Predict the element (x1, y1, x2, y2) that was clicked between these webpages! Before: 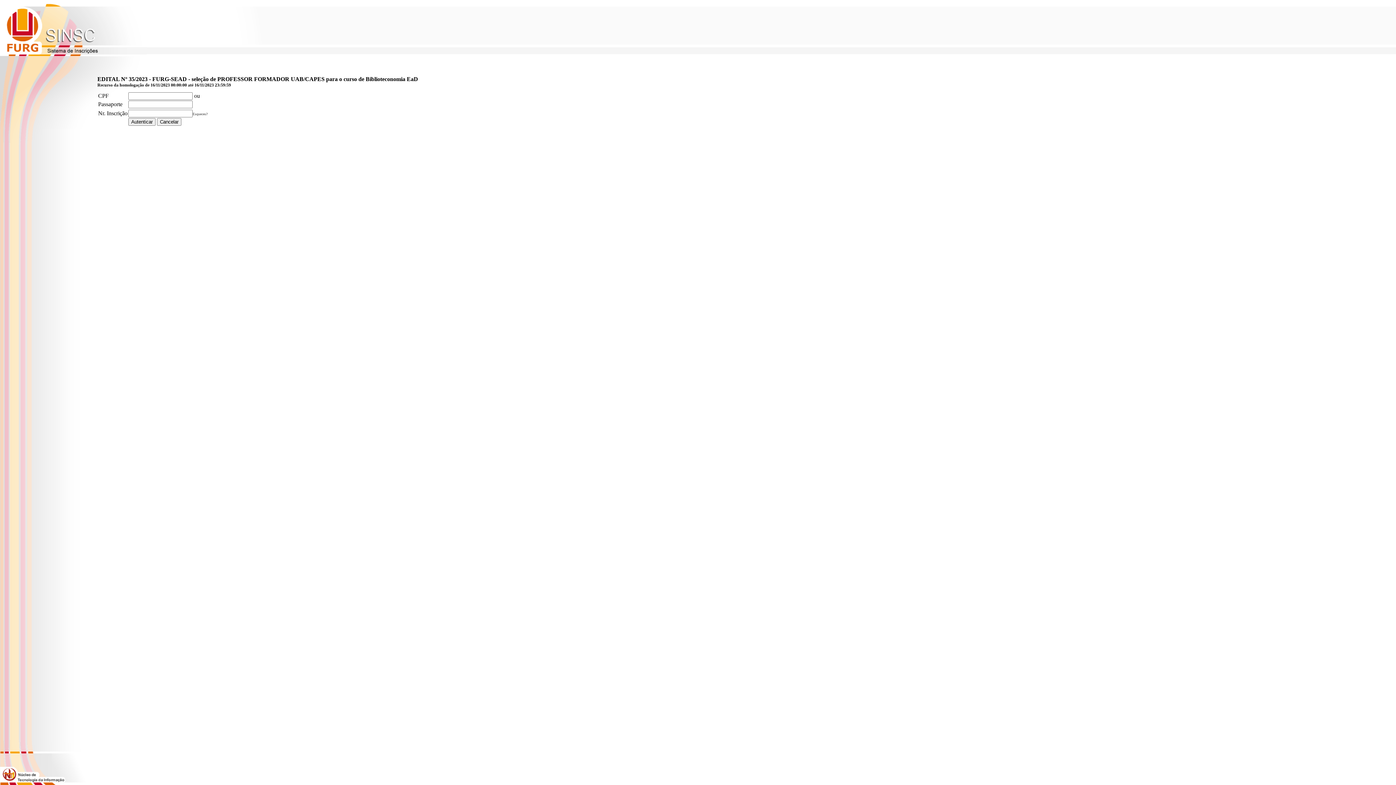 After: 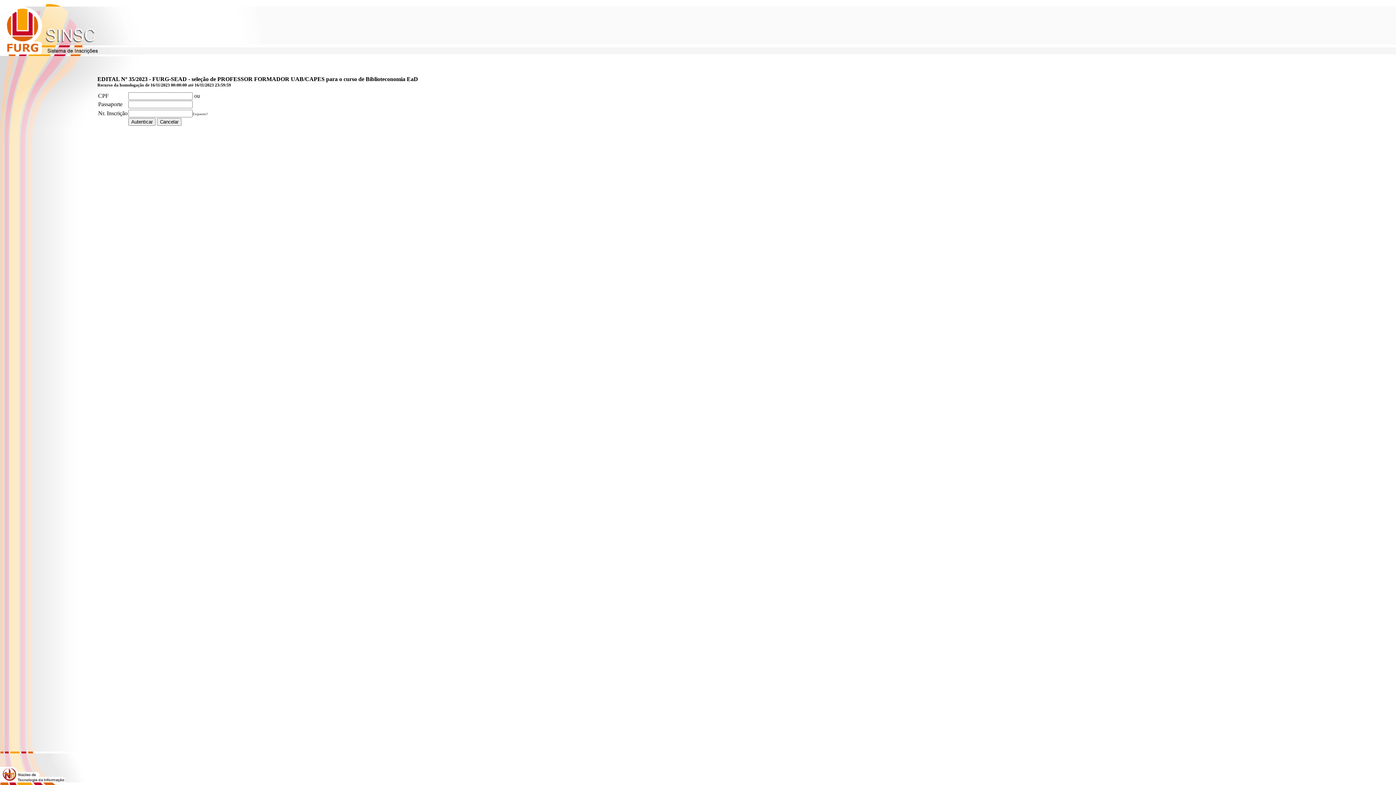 Action: bbox: (0, 777, 65, 784)